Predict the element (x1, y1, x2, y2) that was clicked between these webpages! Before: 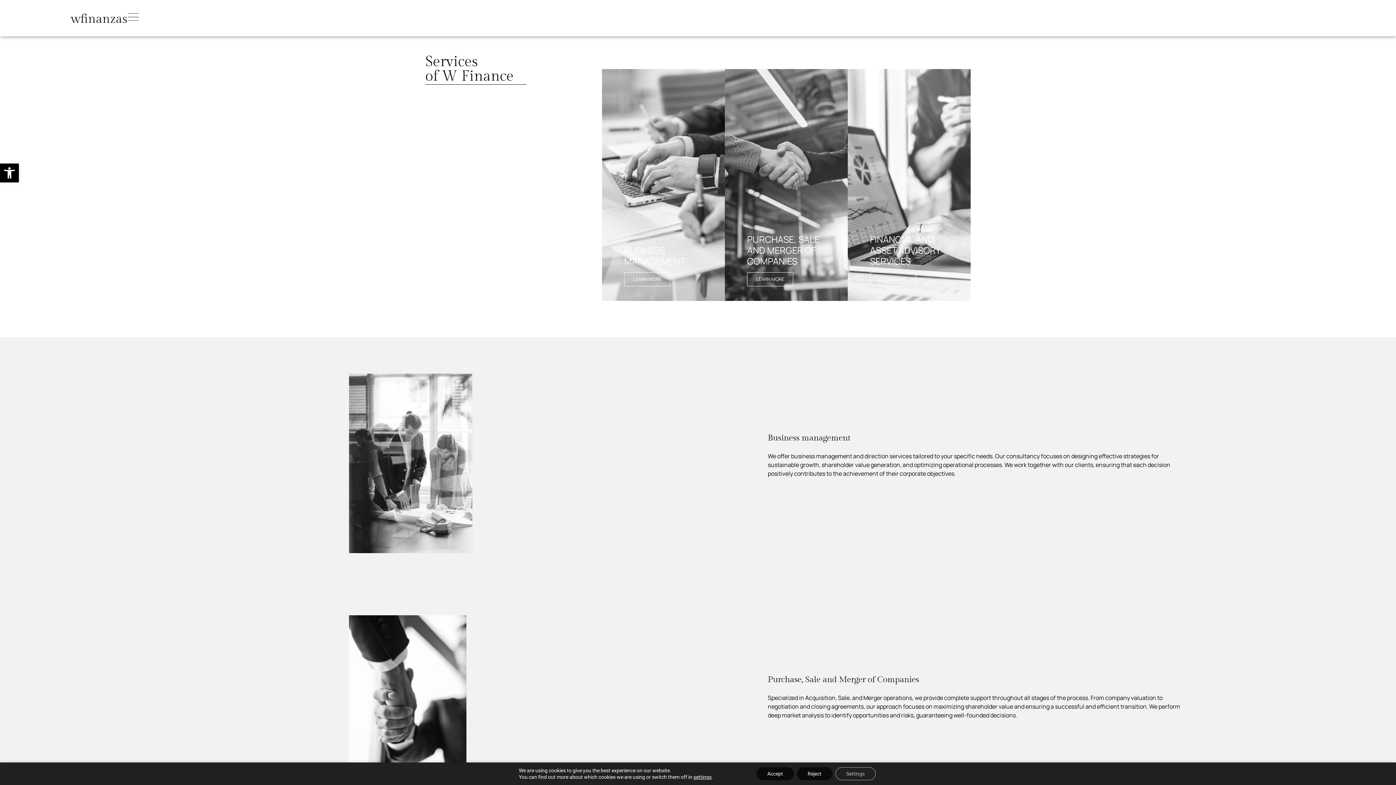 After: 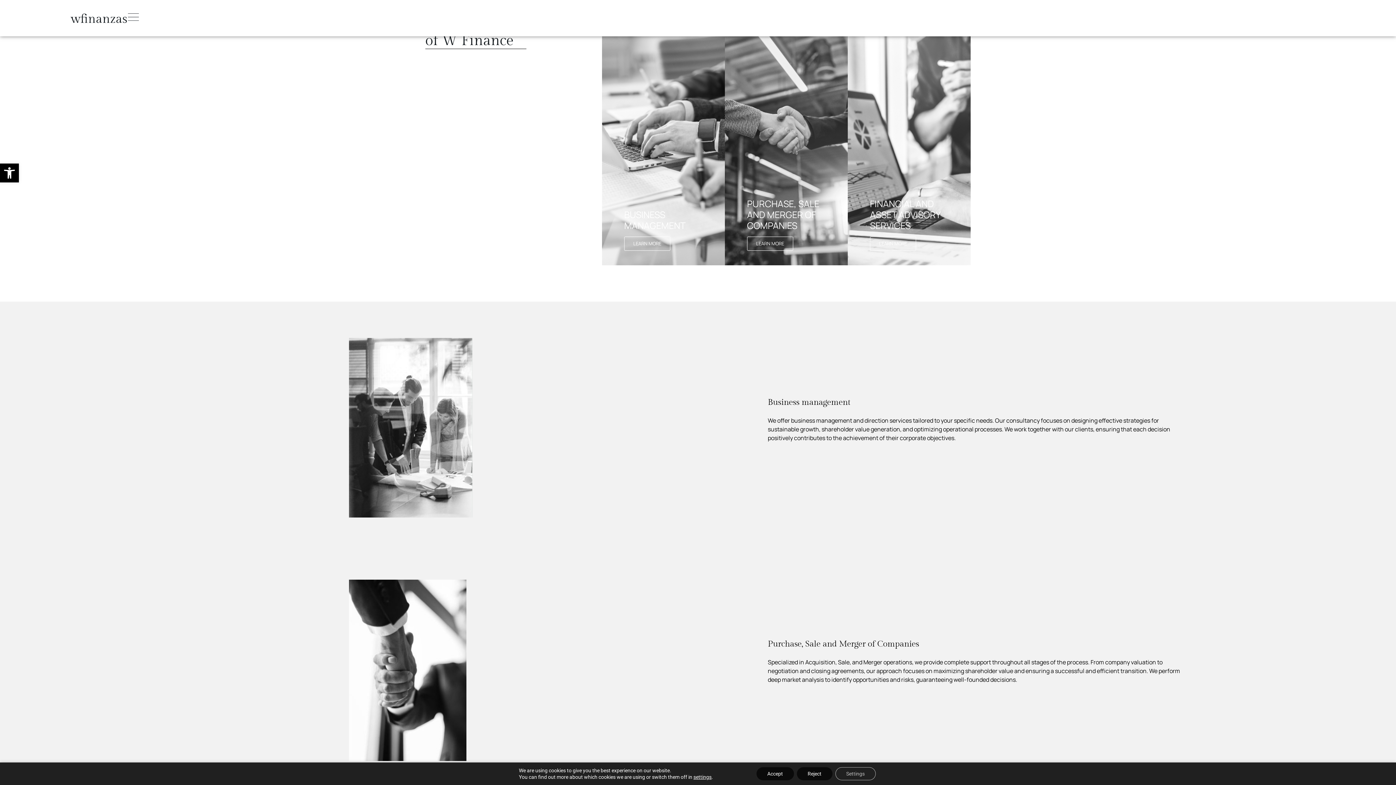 Action: bbox: (747, 272, 793, 286) label: LEARN MORE